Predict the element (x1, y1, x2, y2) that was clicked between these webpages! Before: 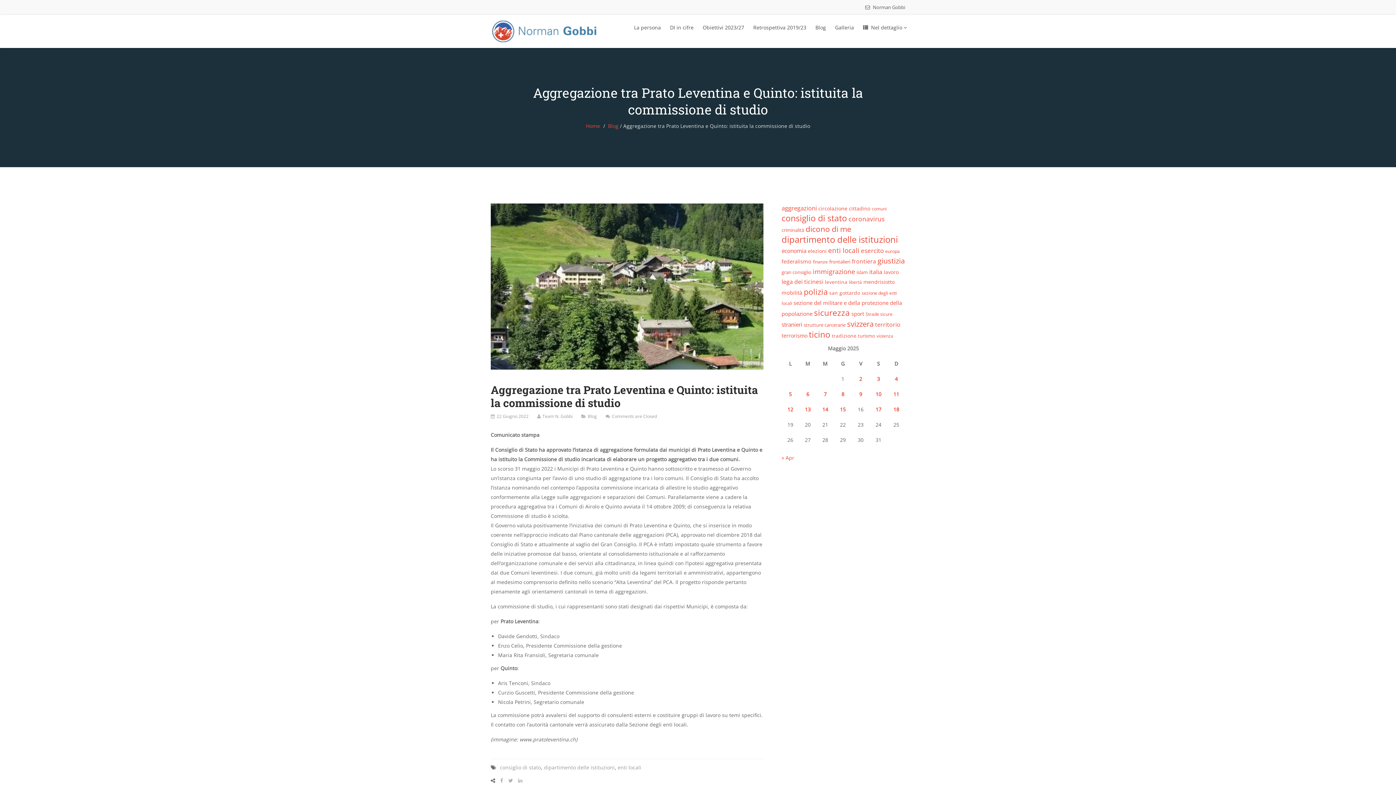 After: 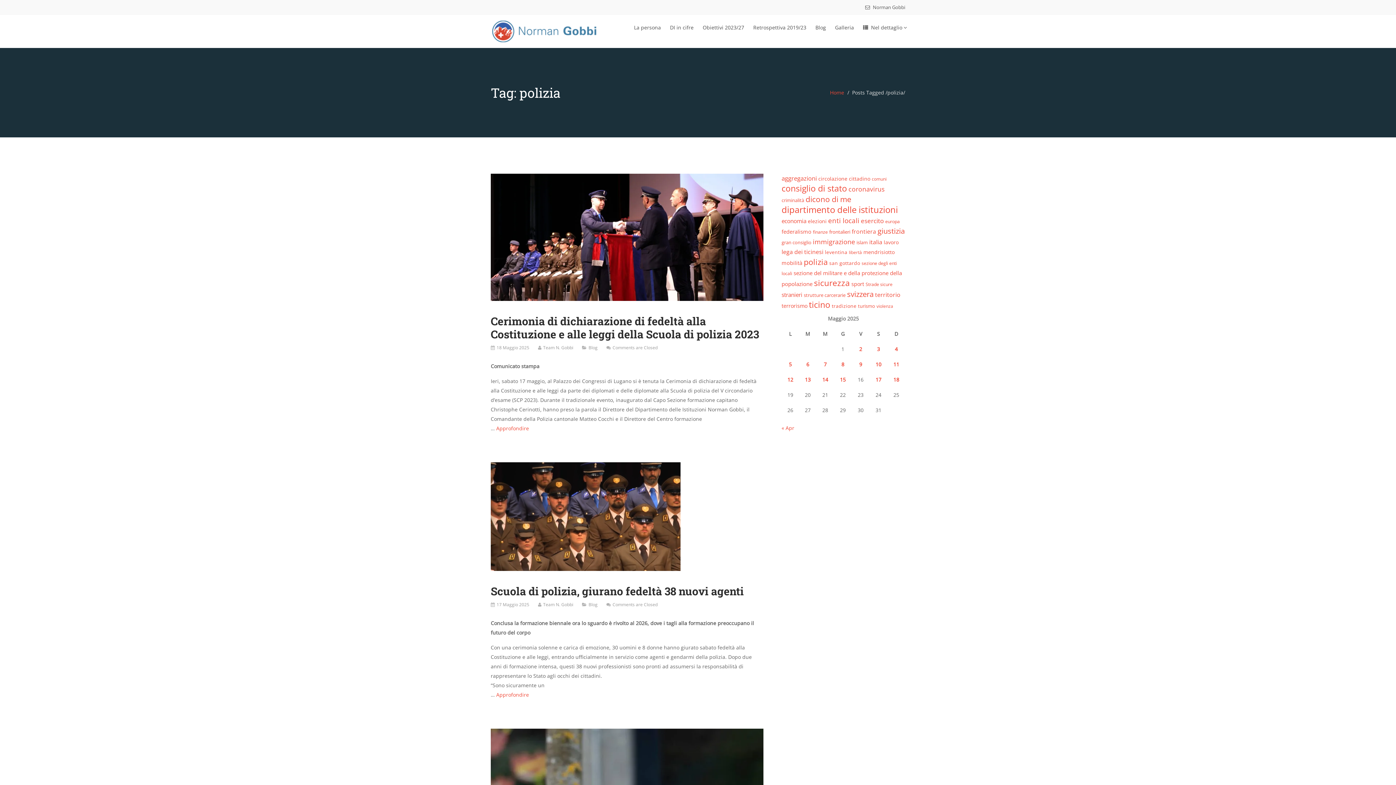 Action: label: polizia (815 elementi) bbox: (804, 286, 828, 297)